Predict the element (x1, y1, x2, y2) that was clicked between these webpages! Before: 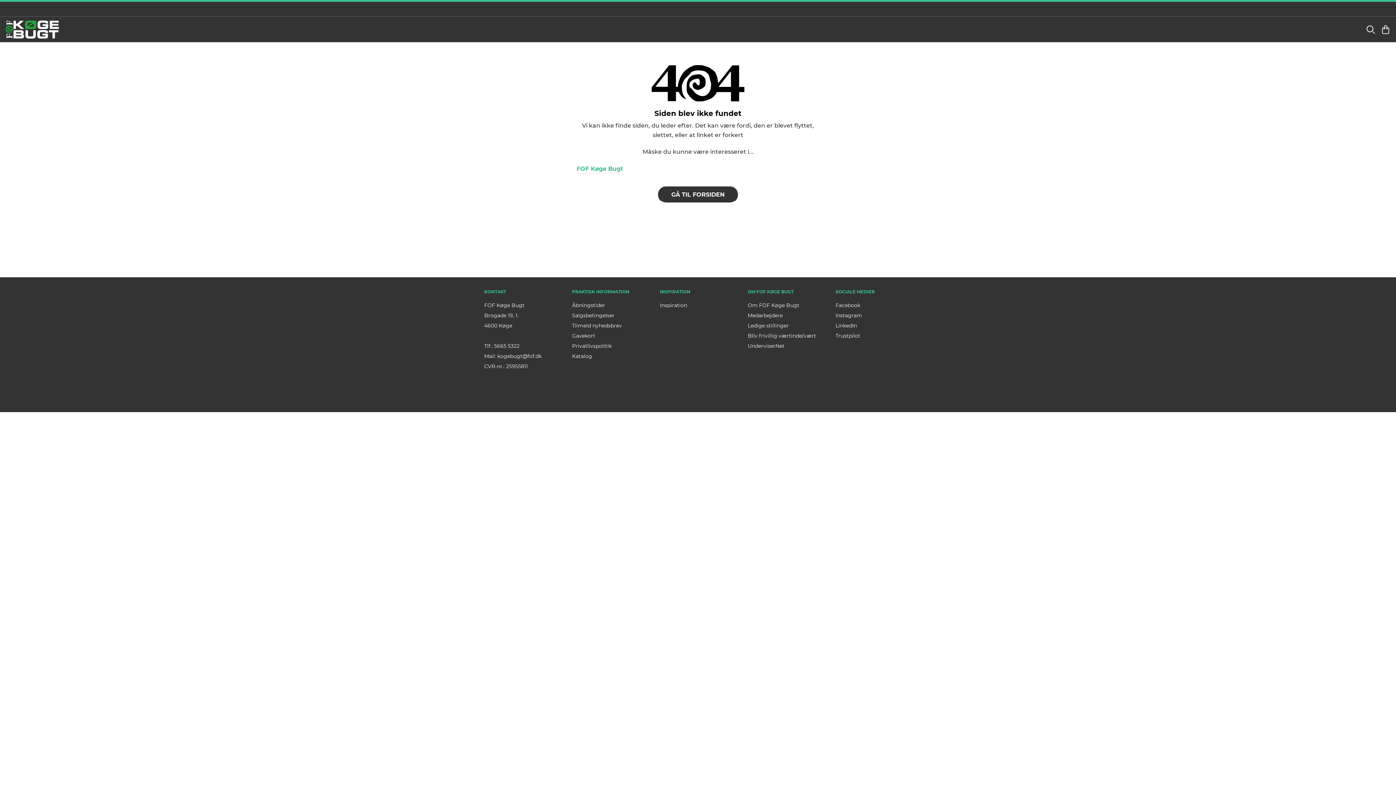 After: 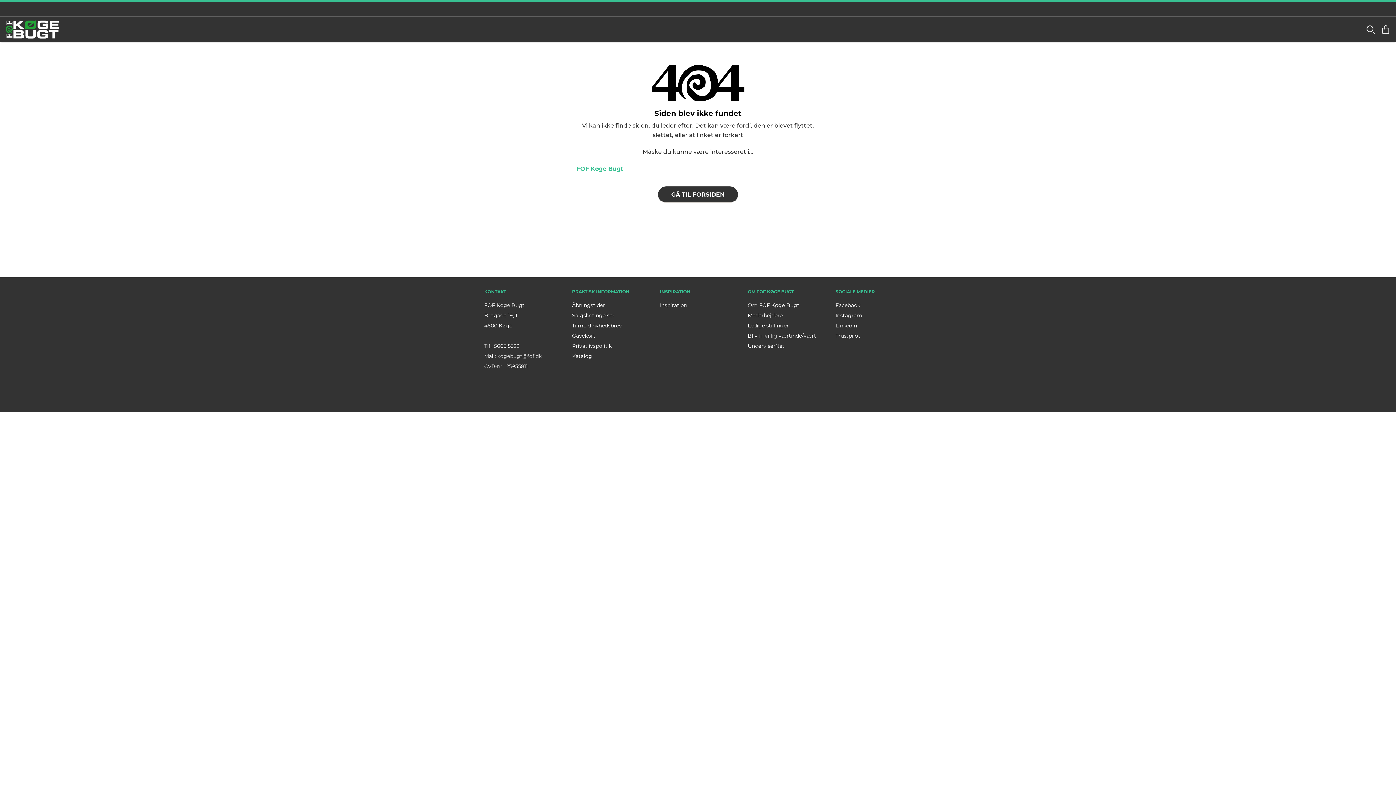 Action: label: kogebugt@fof.dk bbox: (497, 353, 541, 359)